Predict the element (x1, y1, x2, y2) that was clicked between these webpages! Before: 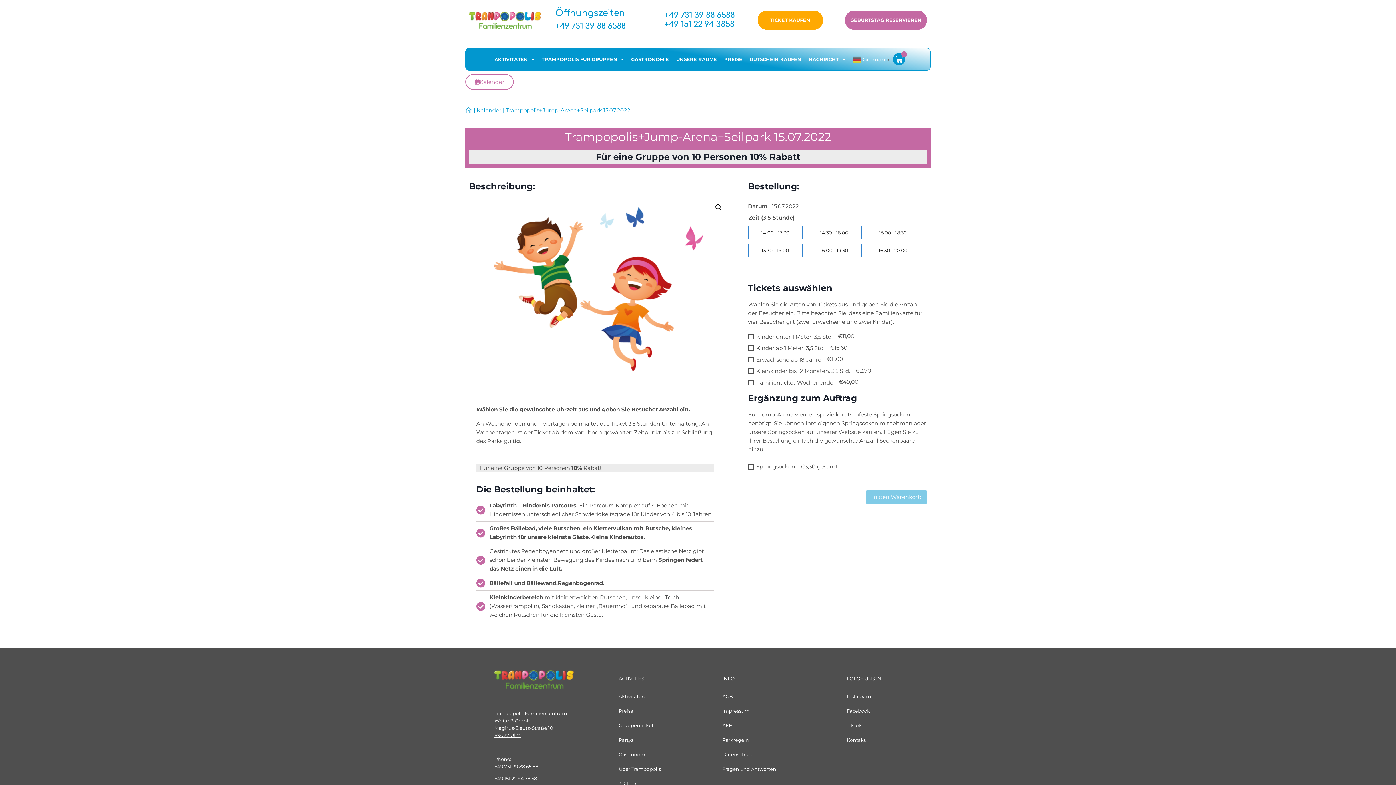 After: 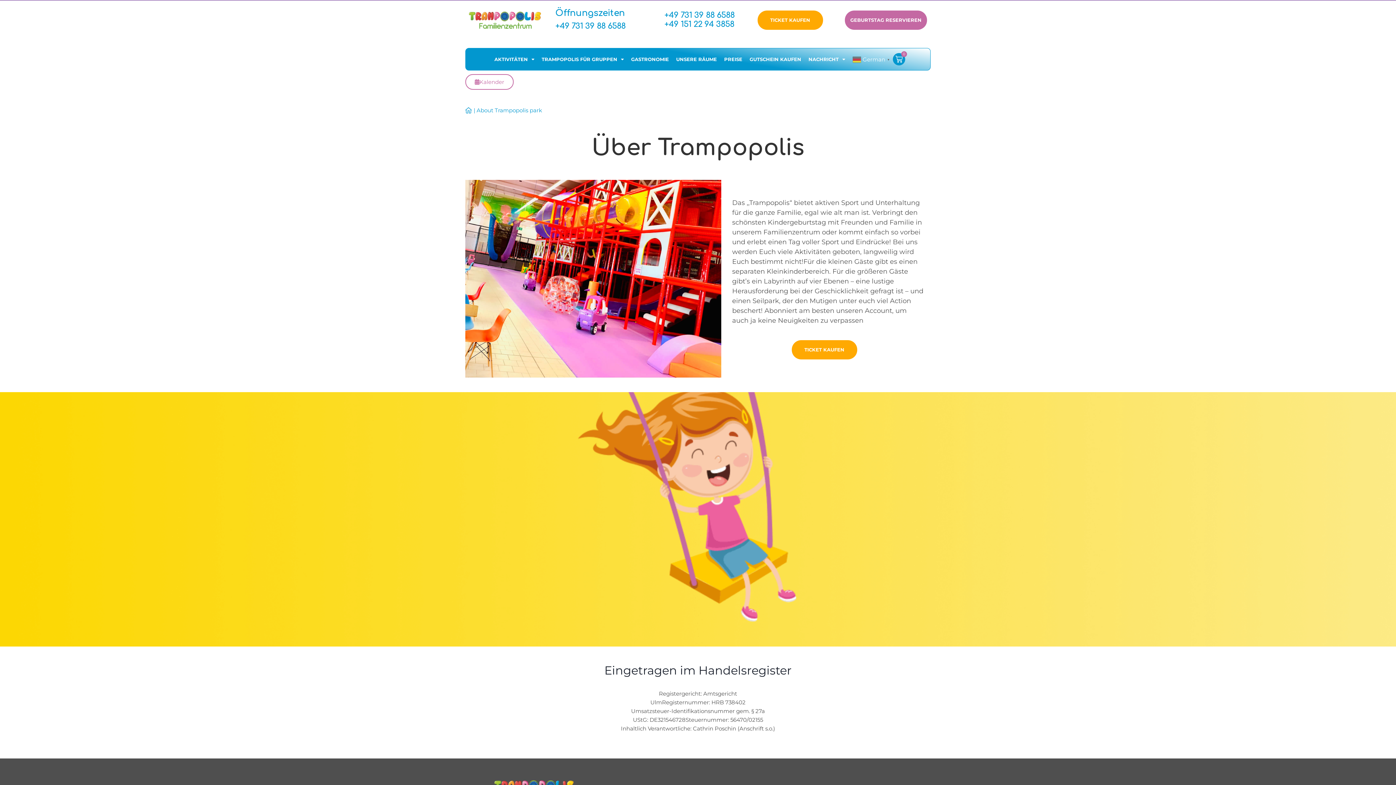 Action: bbox: (618, 762, 715, 776) label: Über Trampopolis